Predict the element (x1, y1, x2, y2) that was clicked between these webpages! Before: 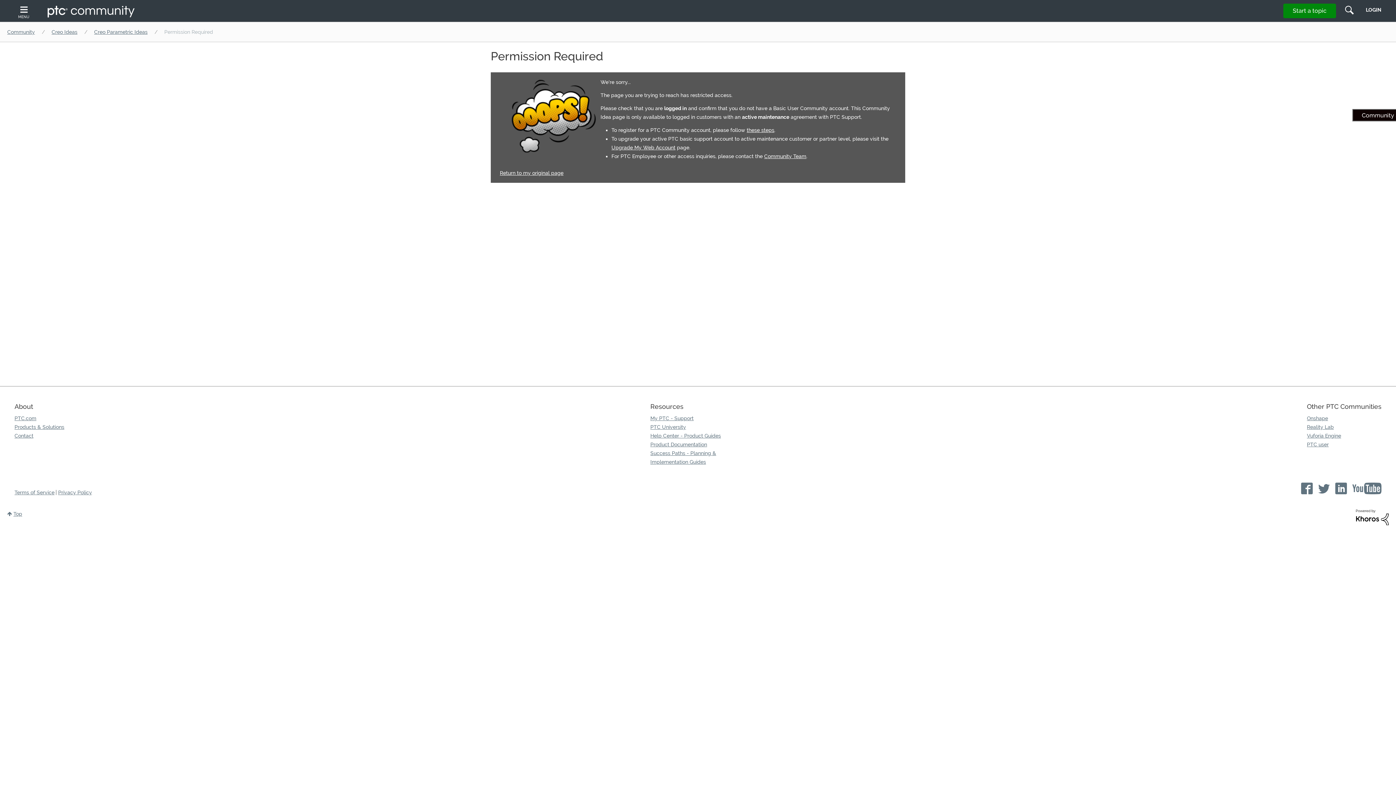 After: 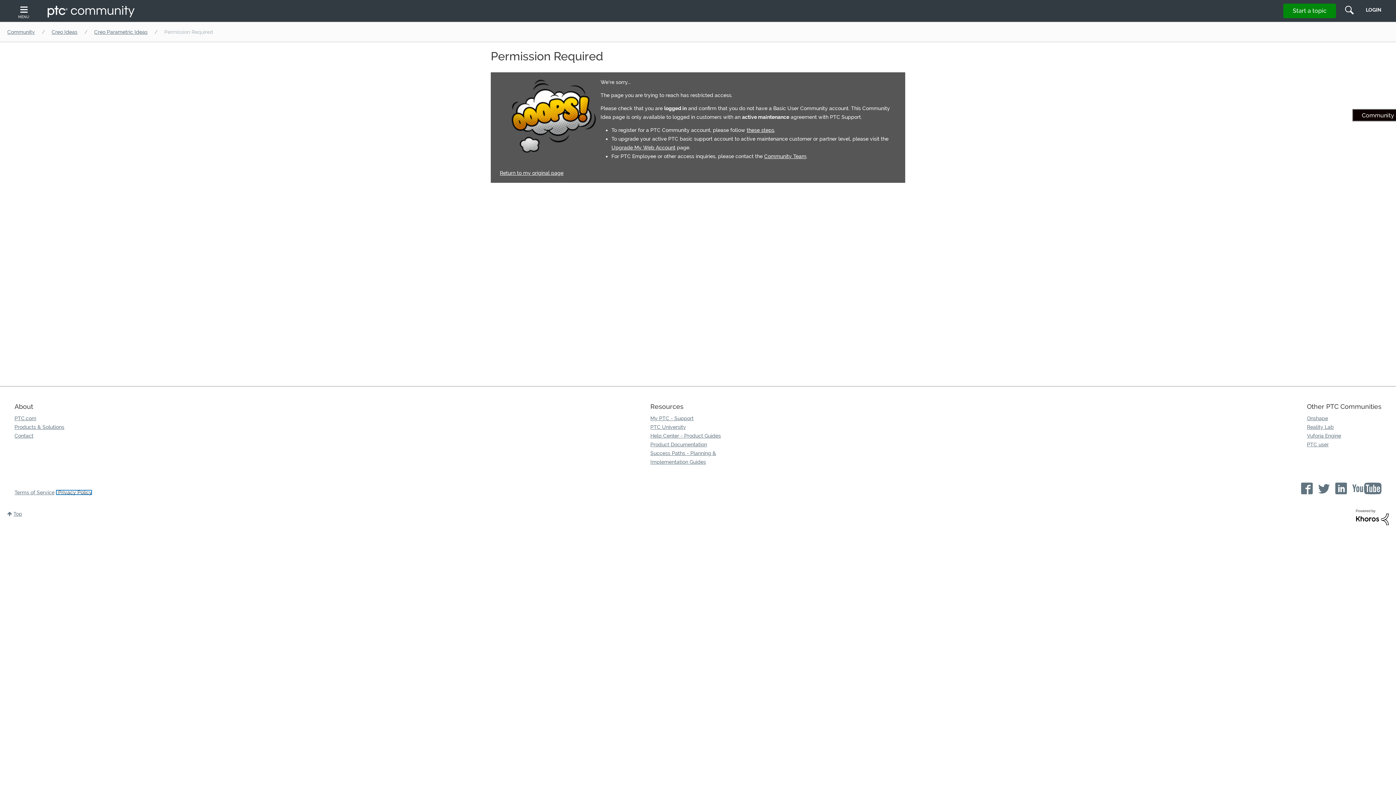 Action: label: Privacy Policy bbox: (56, 490, 92, 495)